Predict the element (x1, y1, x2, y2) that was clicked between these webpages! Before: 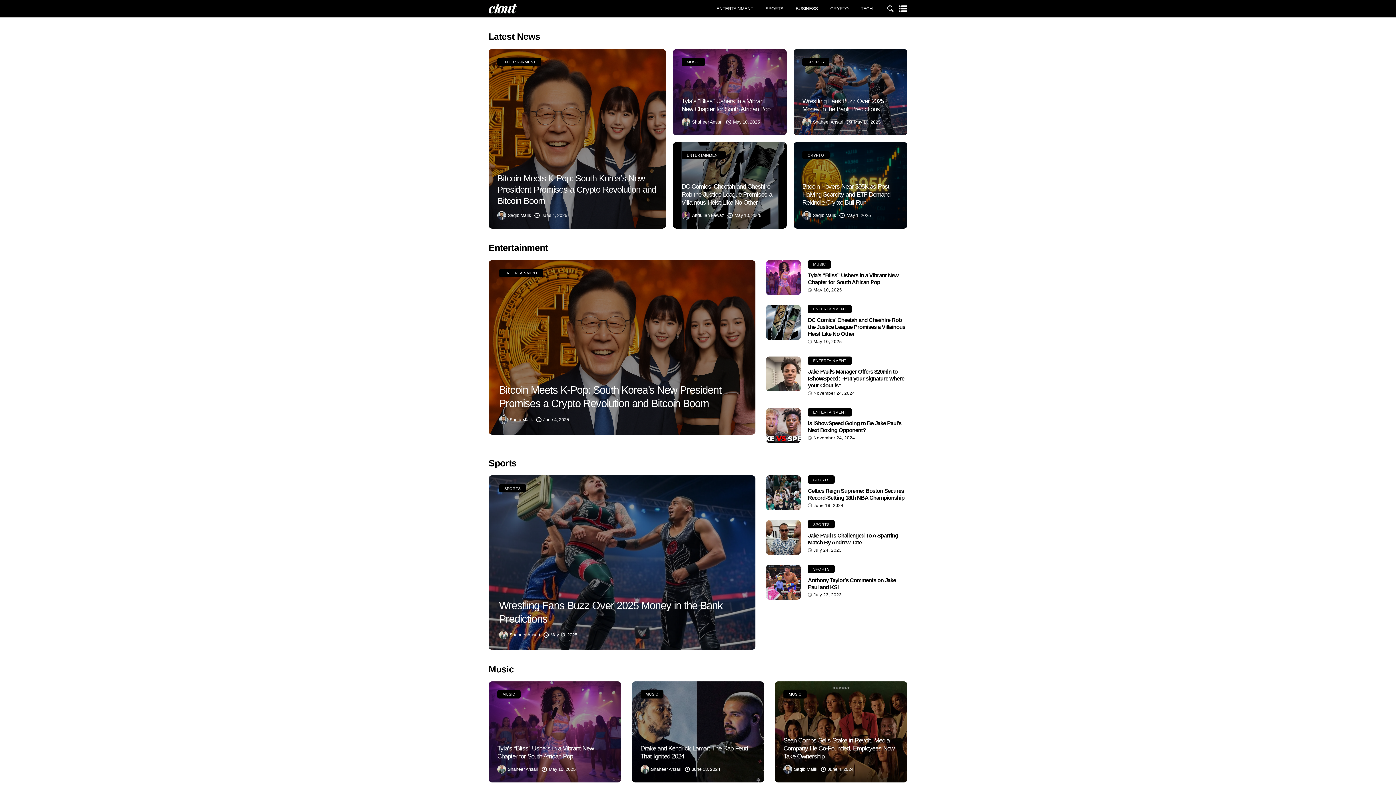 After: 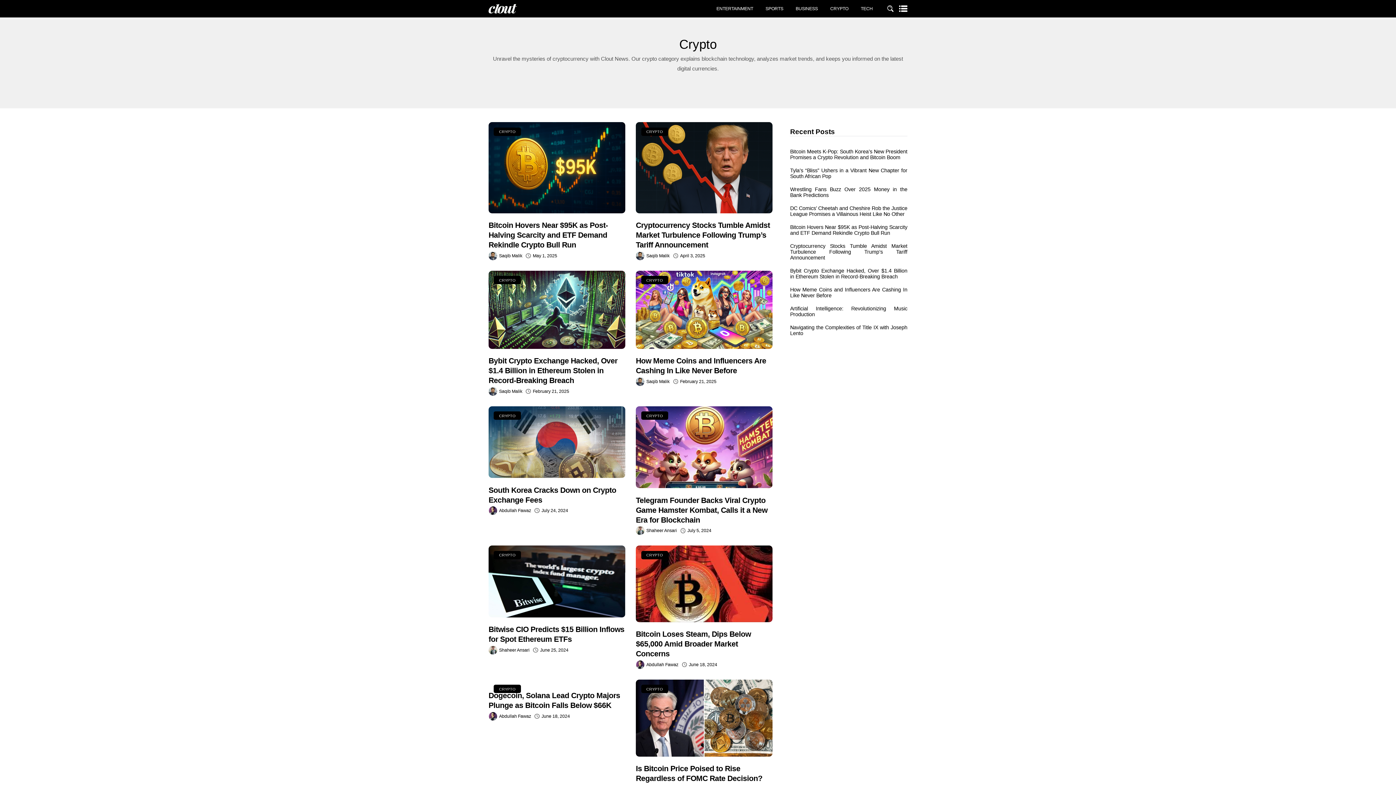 Action: label: CRYPTO bbox: (824, 0, 854, 17)